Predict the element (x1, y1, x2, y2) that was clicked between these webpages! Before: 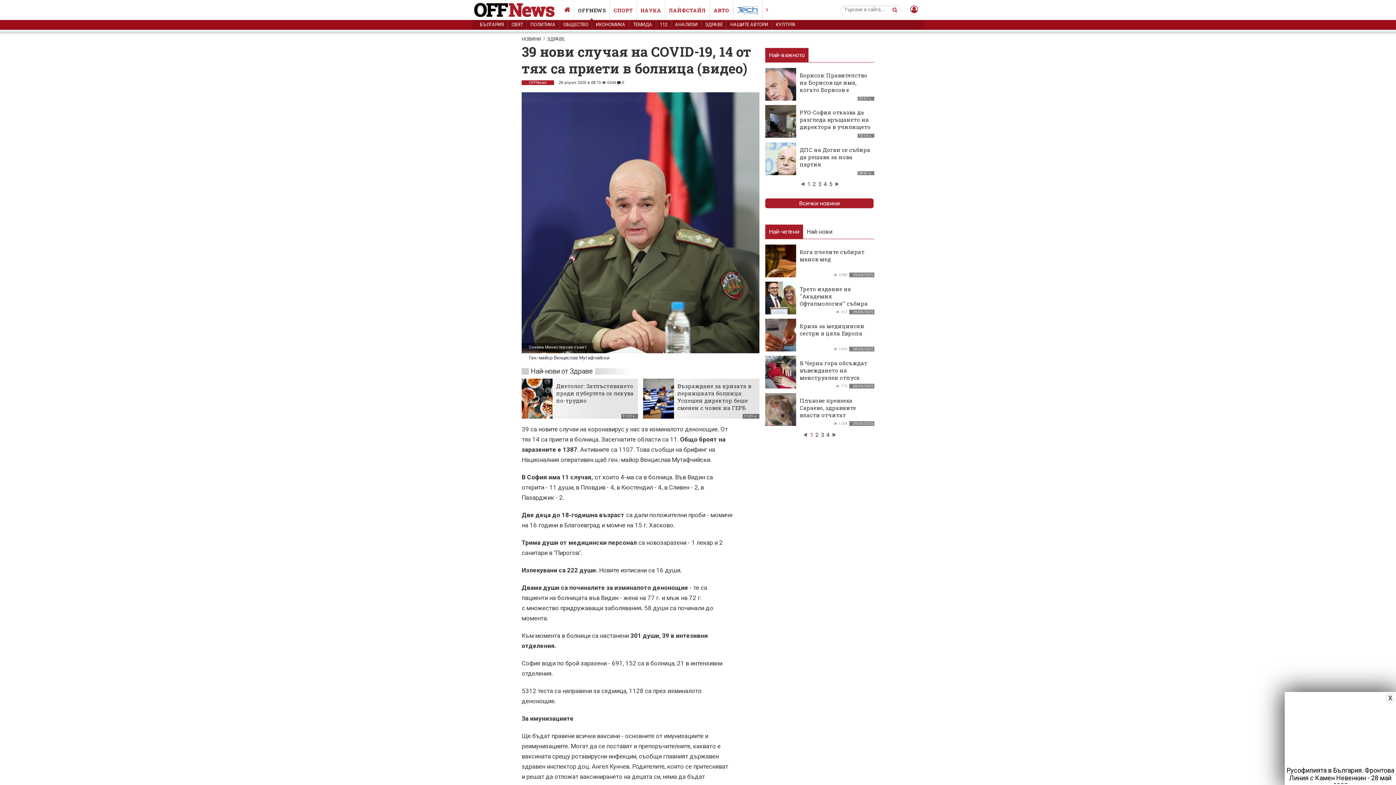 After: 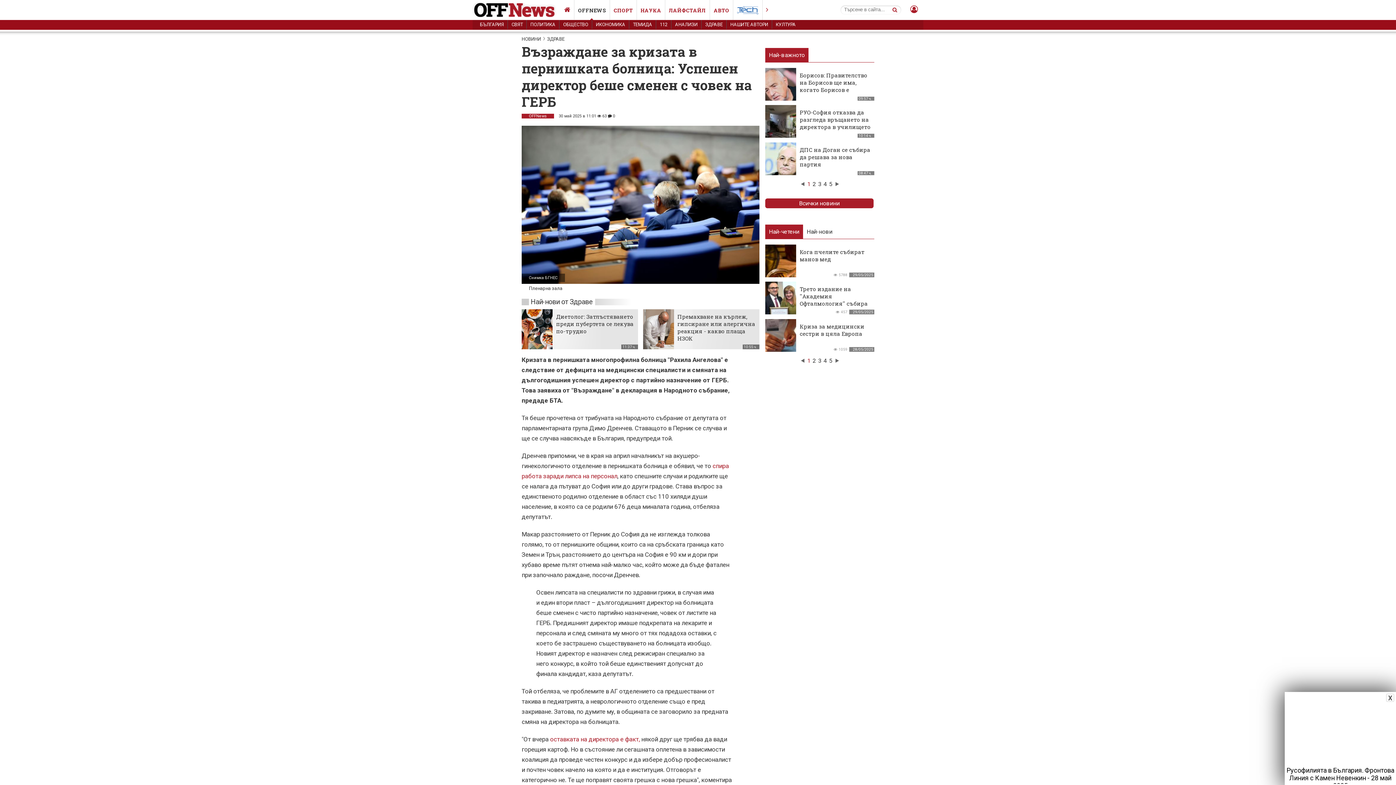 Action: bbox: (643, 413, 697, 420)